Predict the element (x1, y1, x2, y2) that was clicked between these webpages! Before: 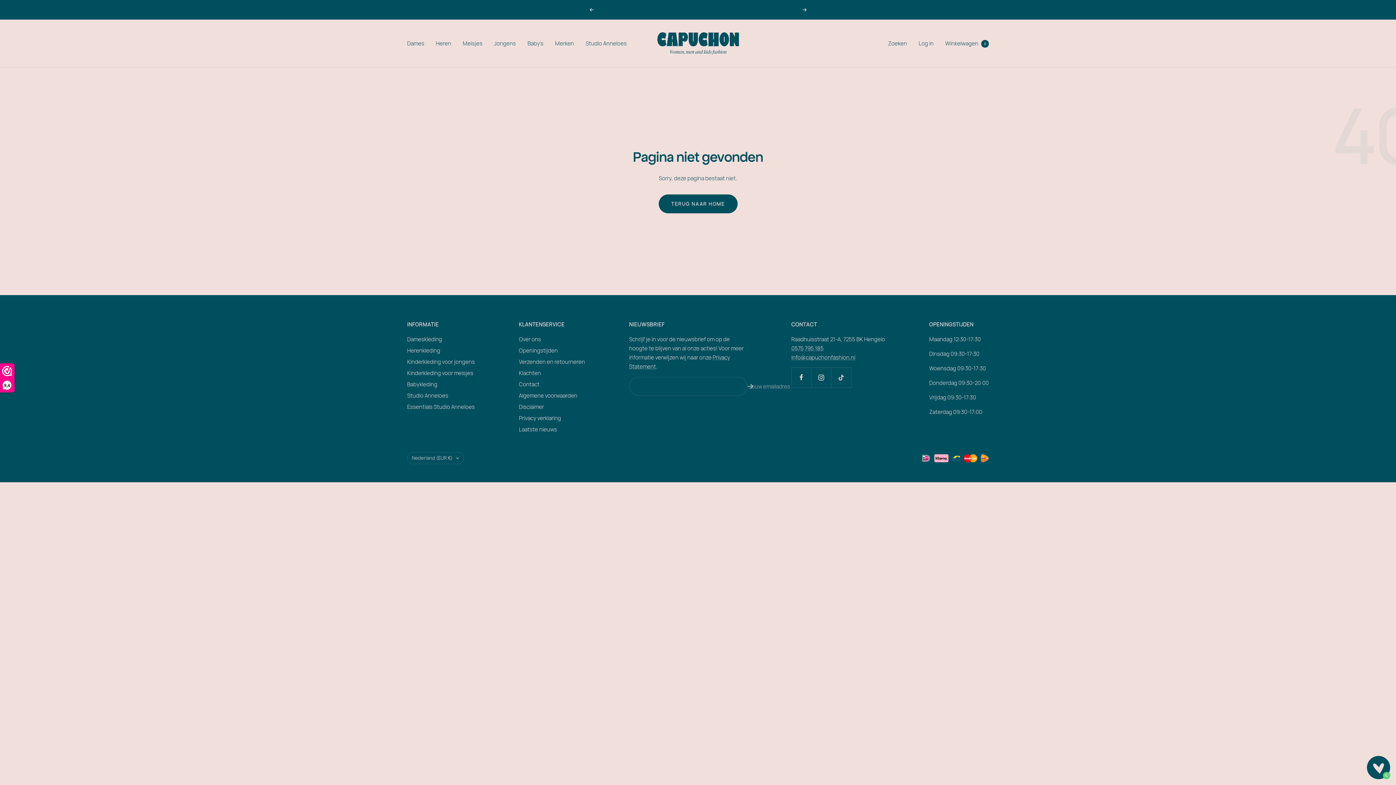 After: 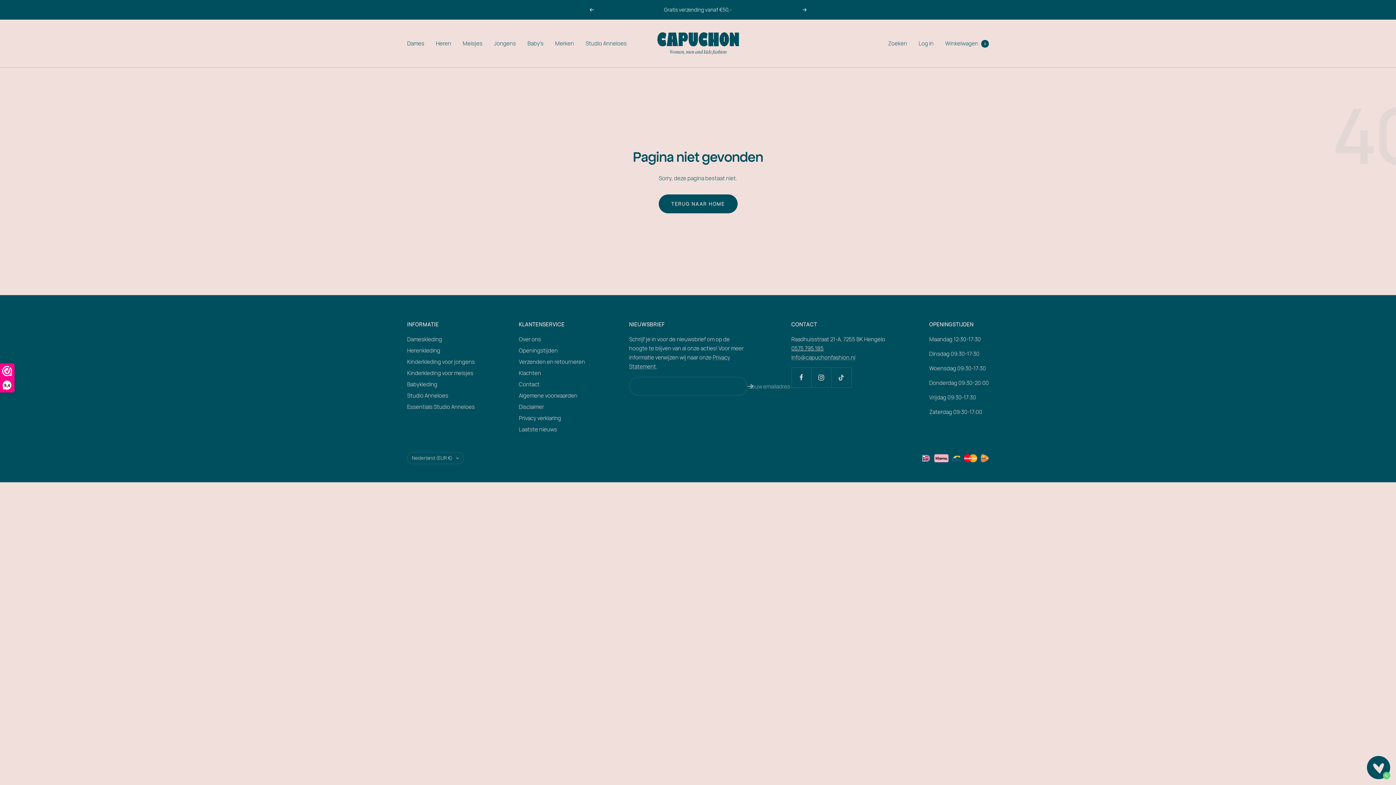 Action: label: 0575 795 185 bbox: (791, 344, 823, 352)